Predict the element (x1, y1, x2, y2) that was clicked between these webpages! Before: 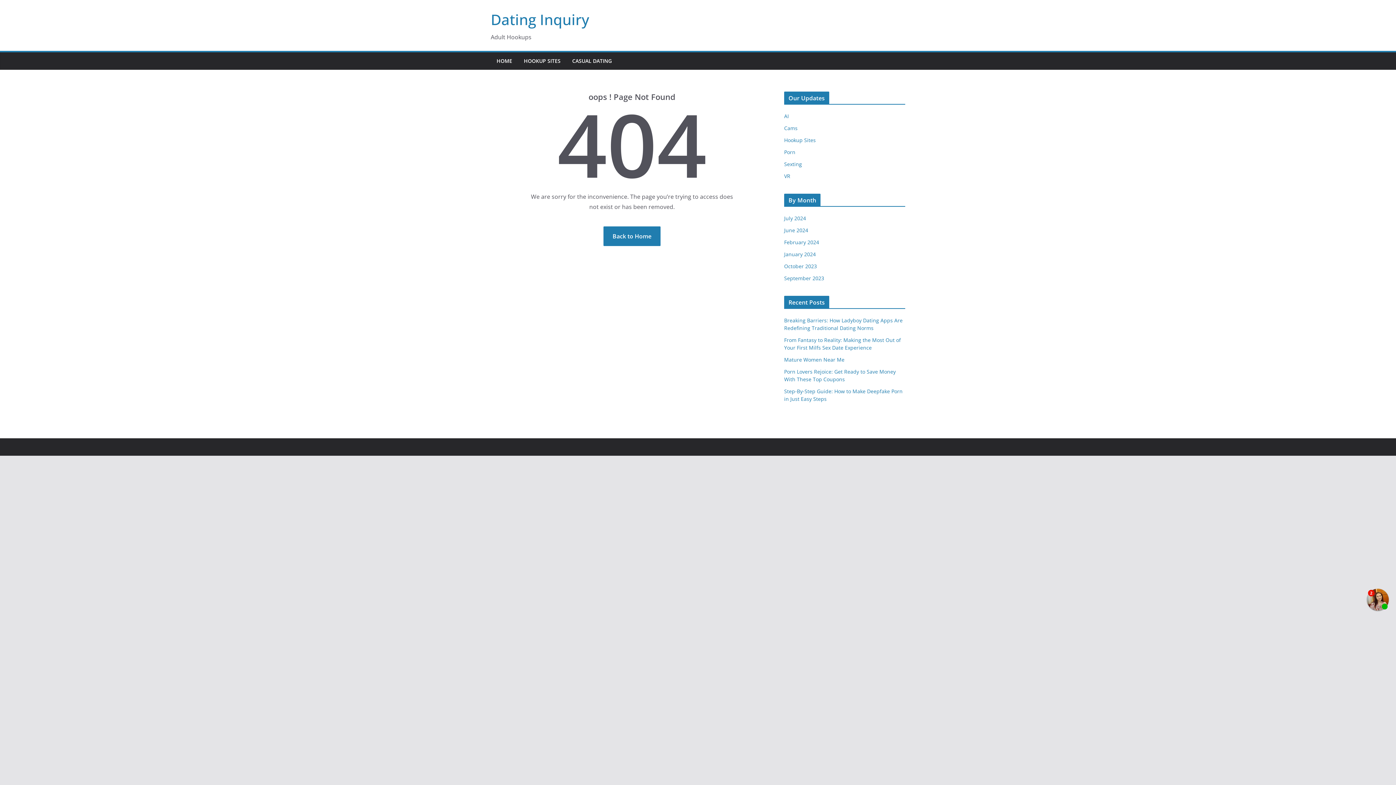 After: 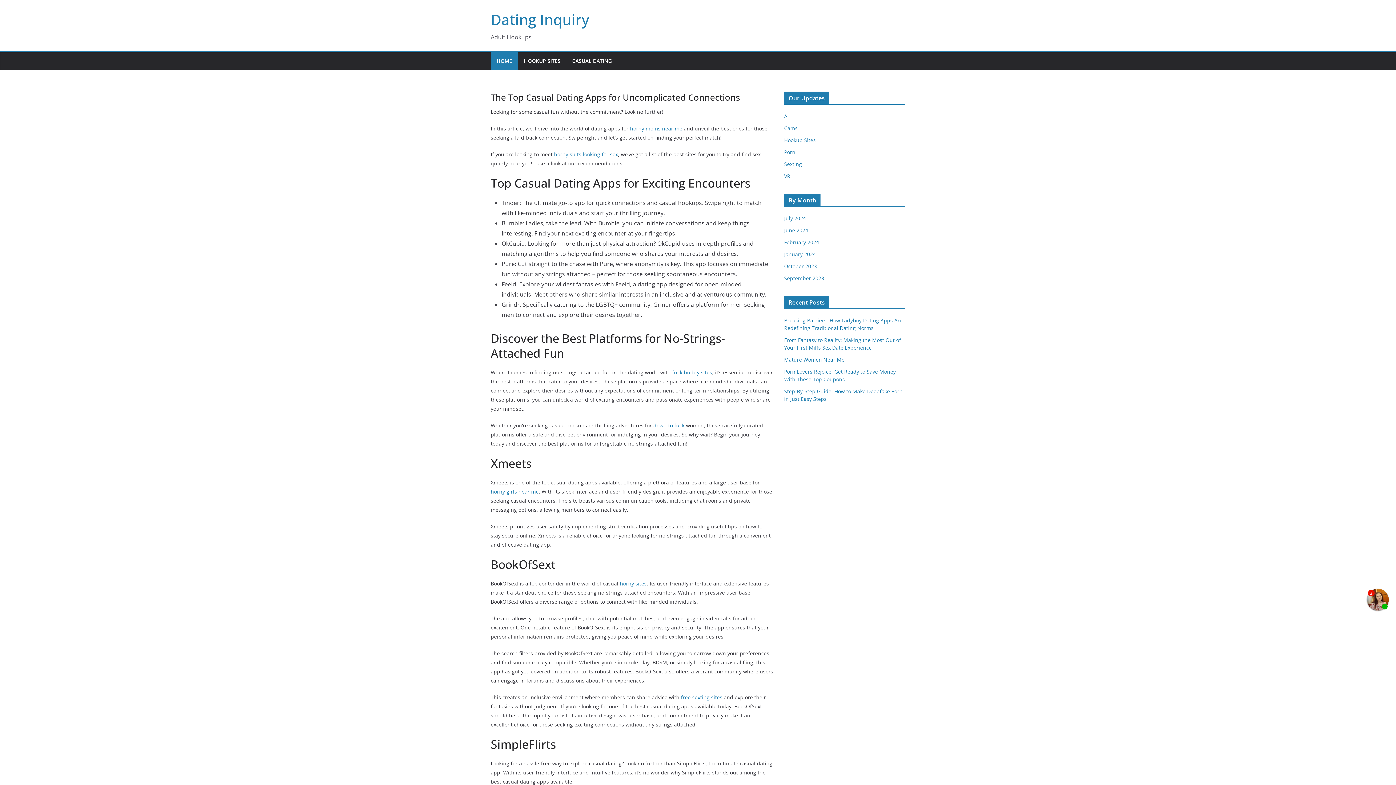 Action: label: HOME bbox: (496, 56, 512, 66)